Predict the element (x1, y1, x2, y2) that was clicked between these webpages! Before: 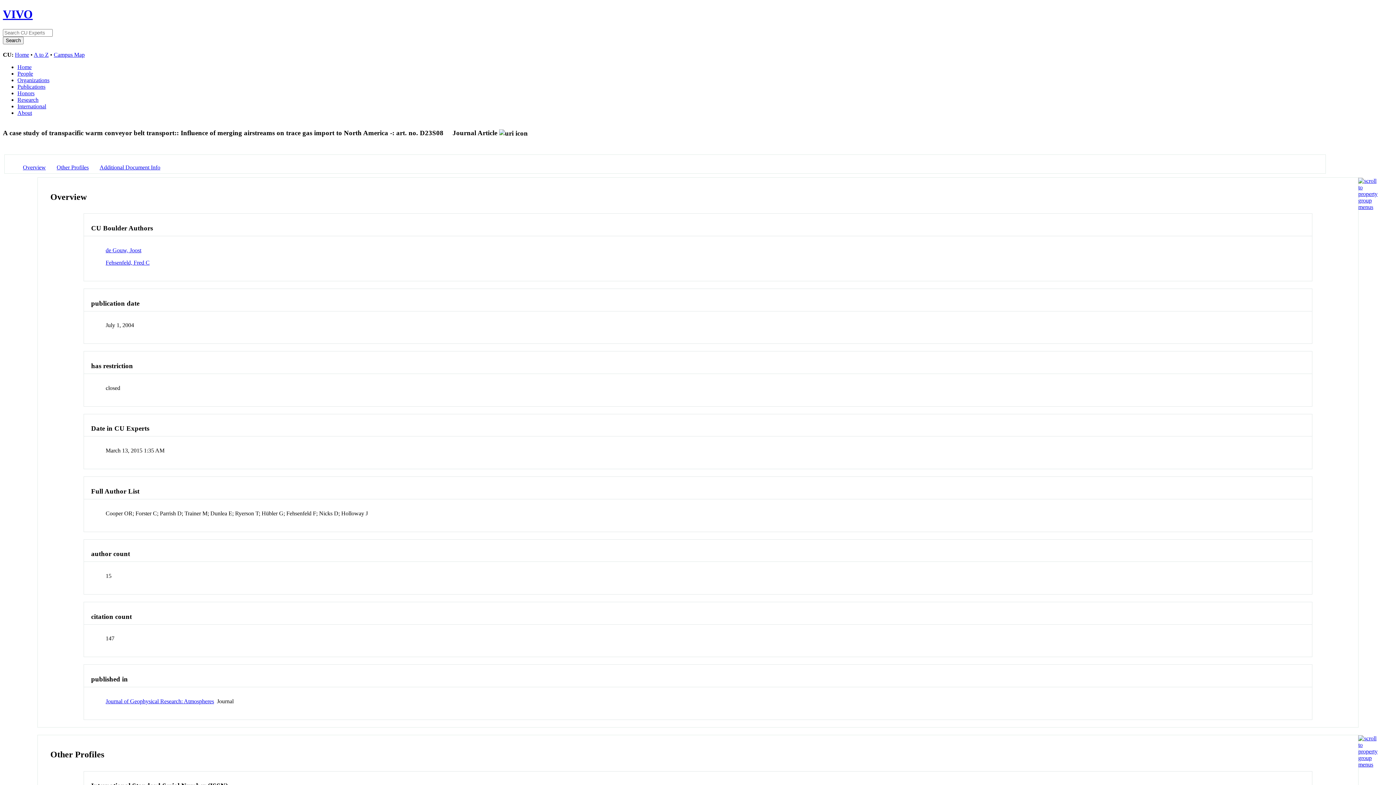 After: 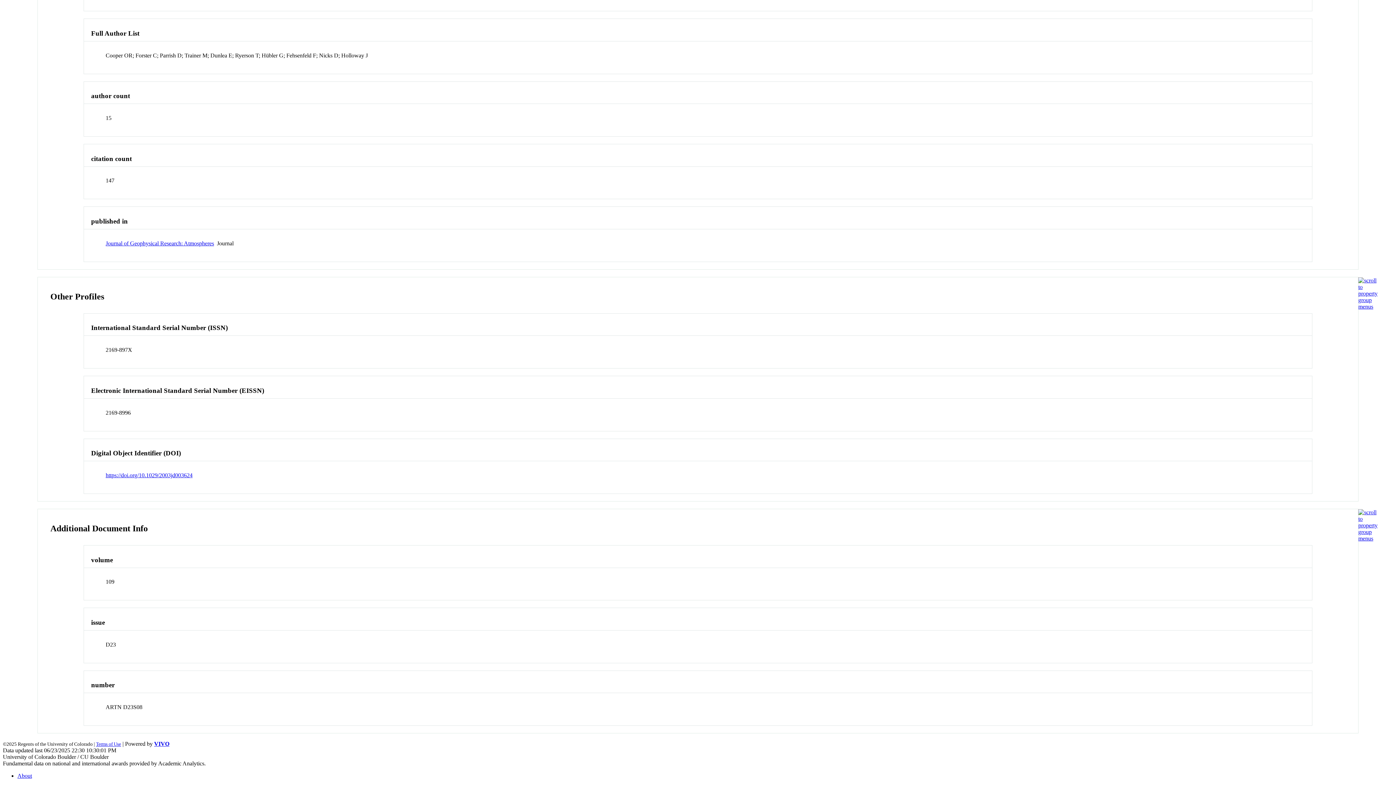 Action: label: Other Profiles bbox: (56, 164, 88, 170)